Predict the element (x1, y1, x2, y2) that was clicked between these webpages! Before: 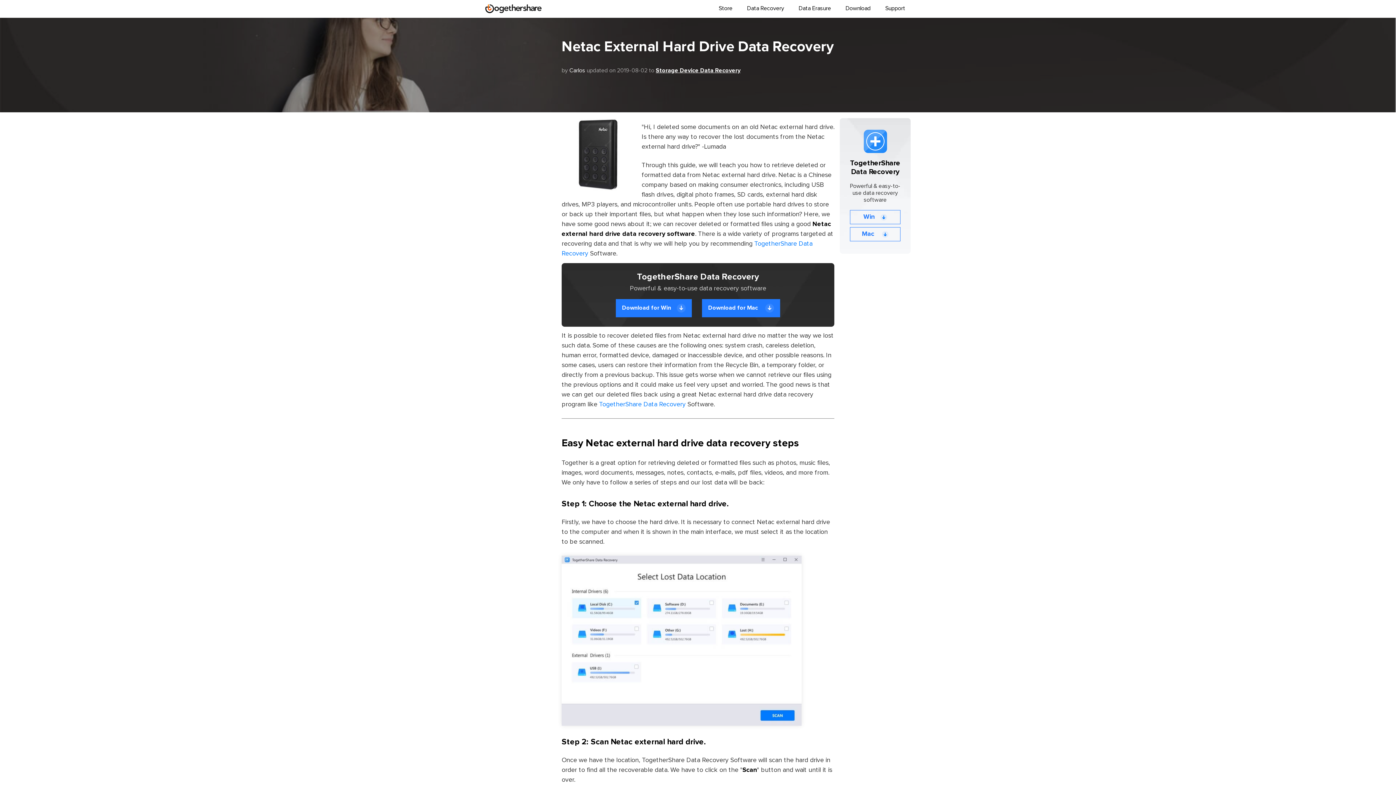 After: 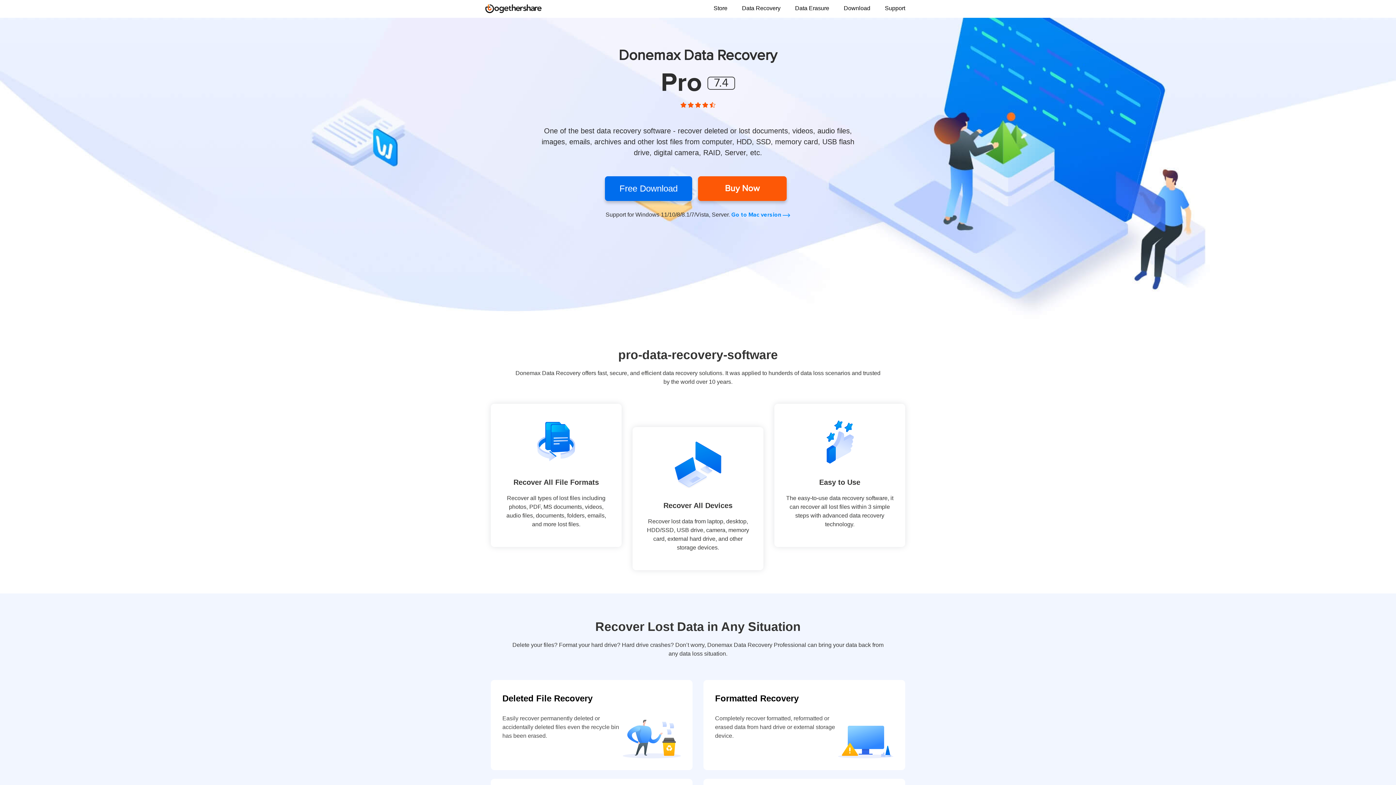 Action: label: TogetherShare Data Recovery bbox: (599, 401, 685, 408)